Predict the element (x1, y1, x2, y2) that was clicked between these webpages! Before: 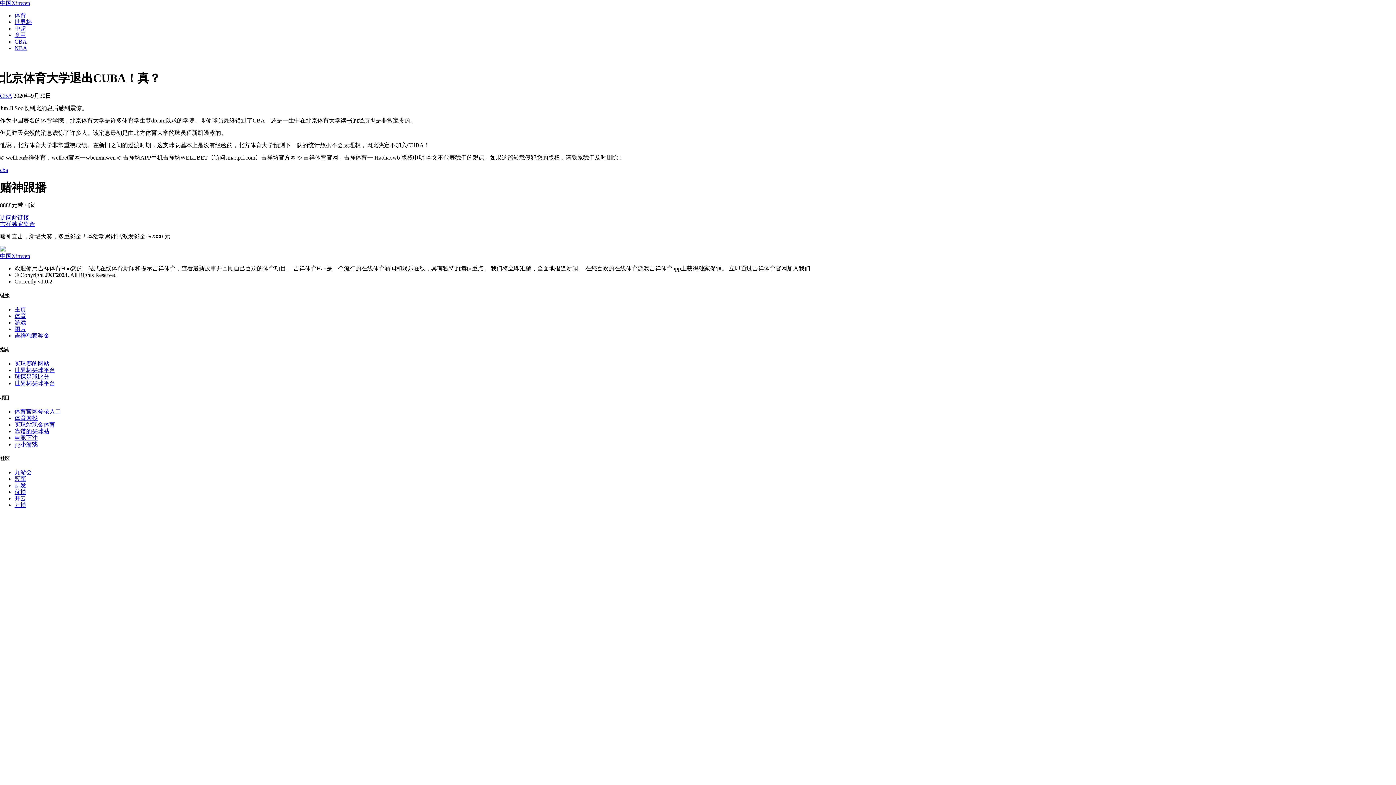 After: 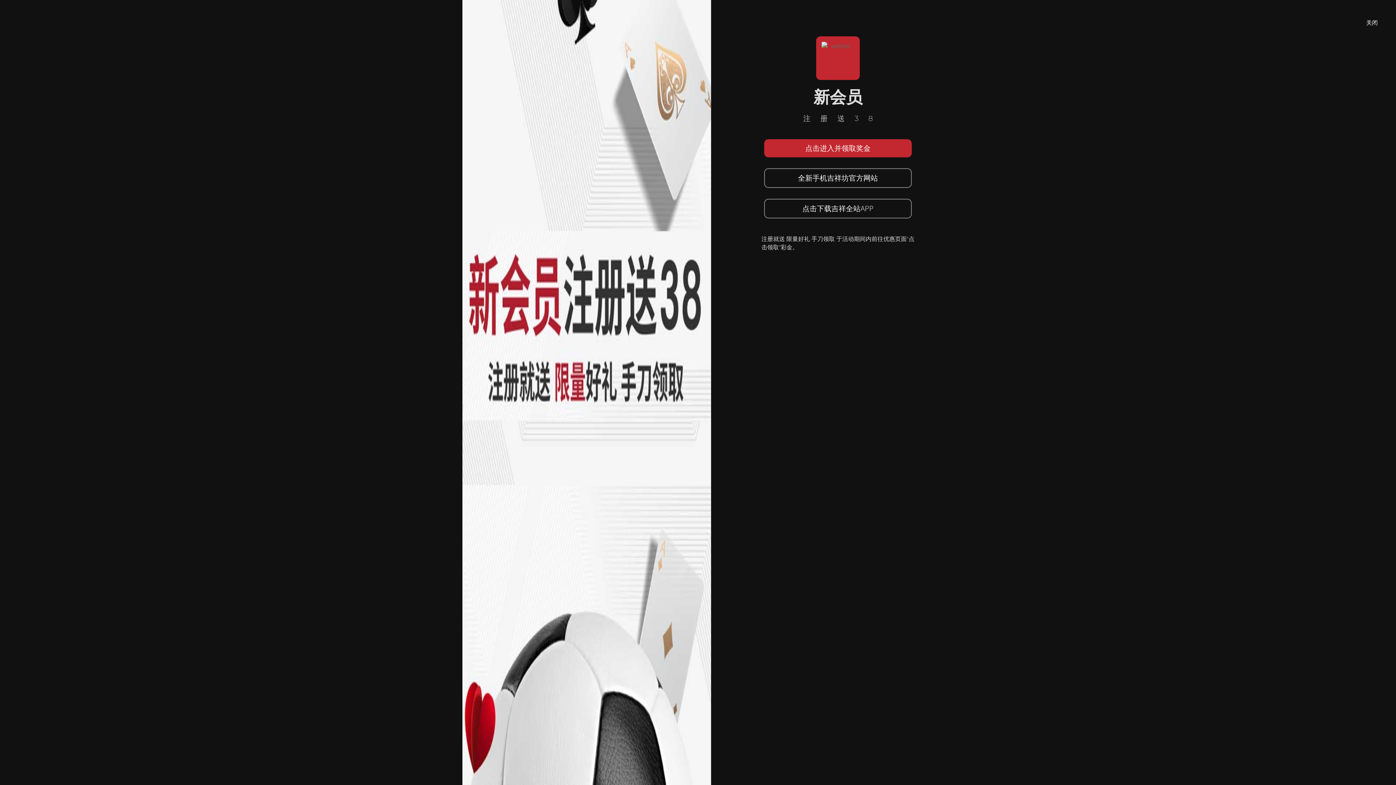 Action: bbox: (14, 415, 37, 421) label: 体育网投